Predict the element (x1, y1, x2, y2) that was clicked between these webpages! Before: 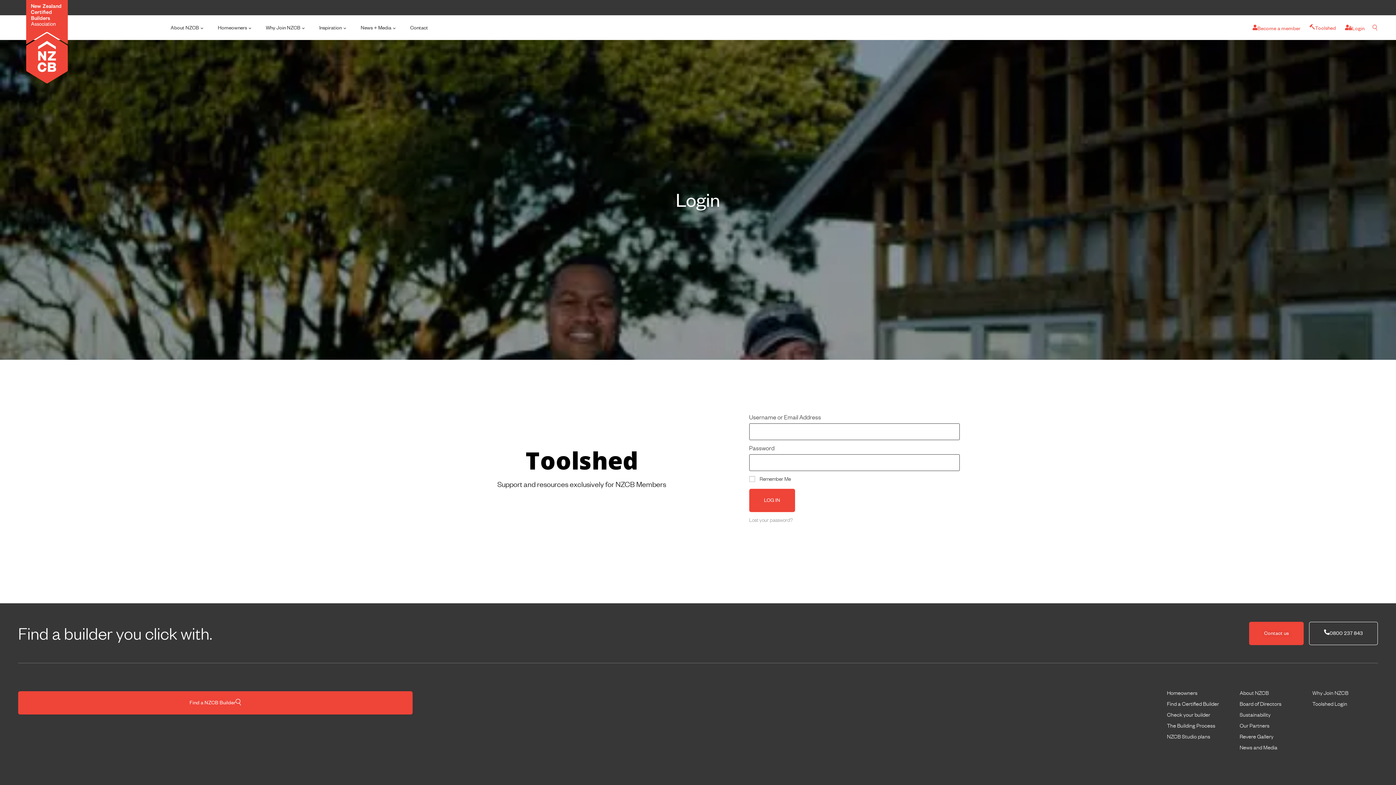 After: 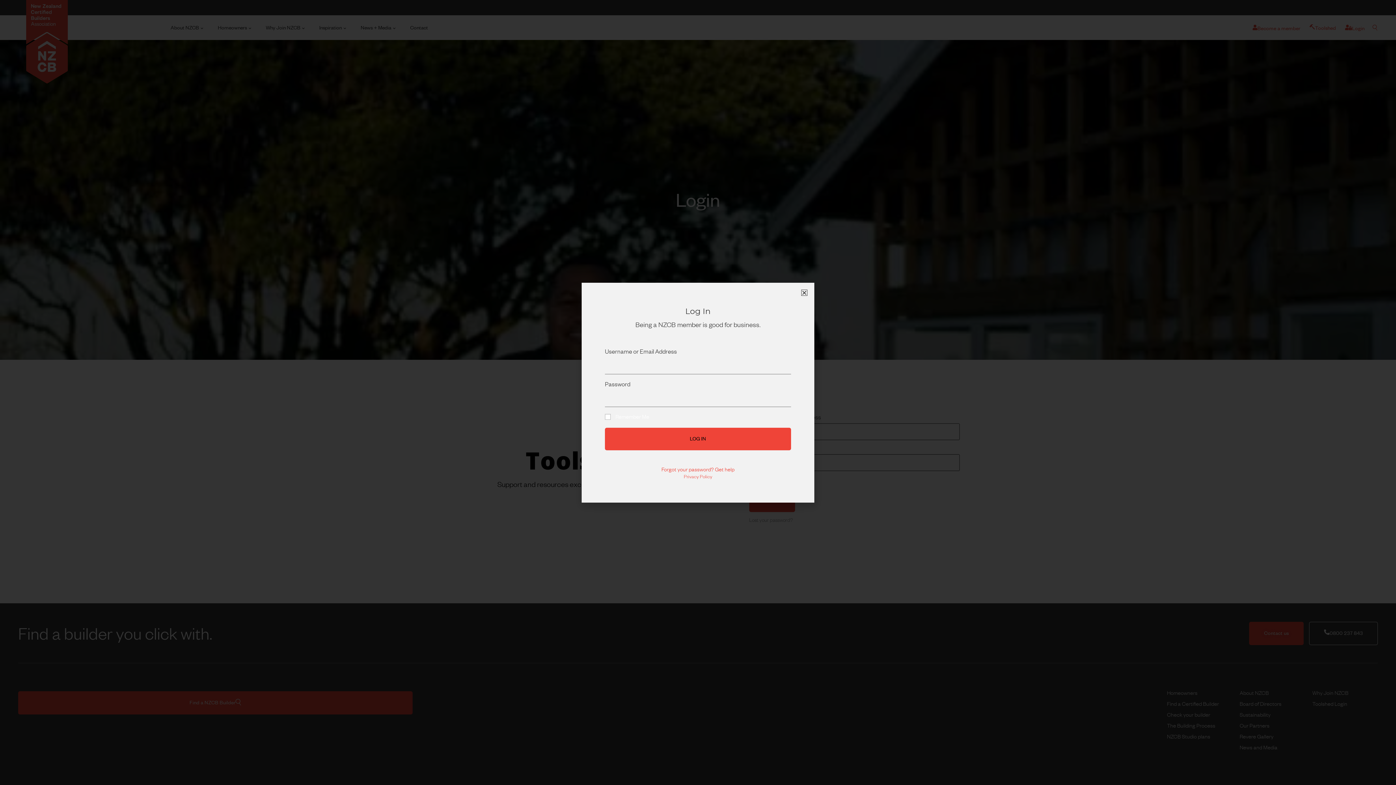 Action: label: Login bbox: (1345, 24, 1364, 32)